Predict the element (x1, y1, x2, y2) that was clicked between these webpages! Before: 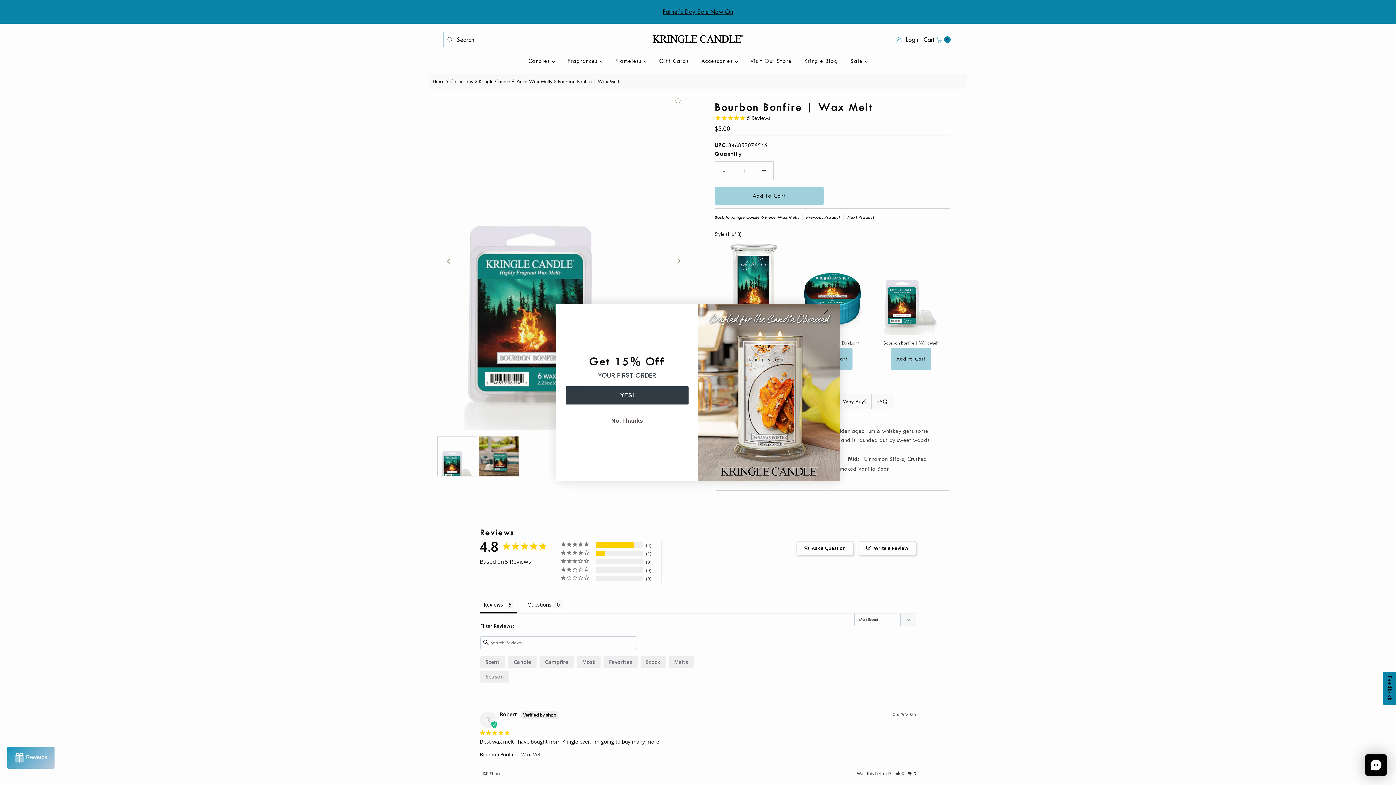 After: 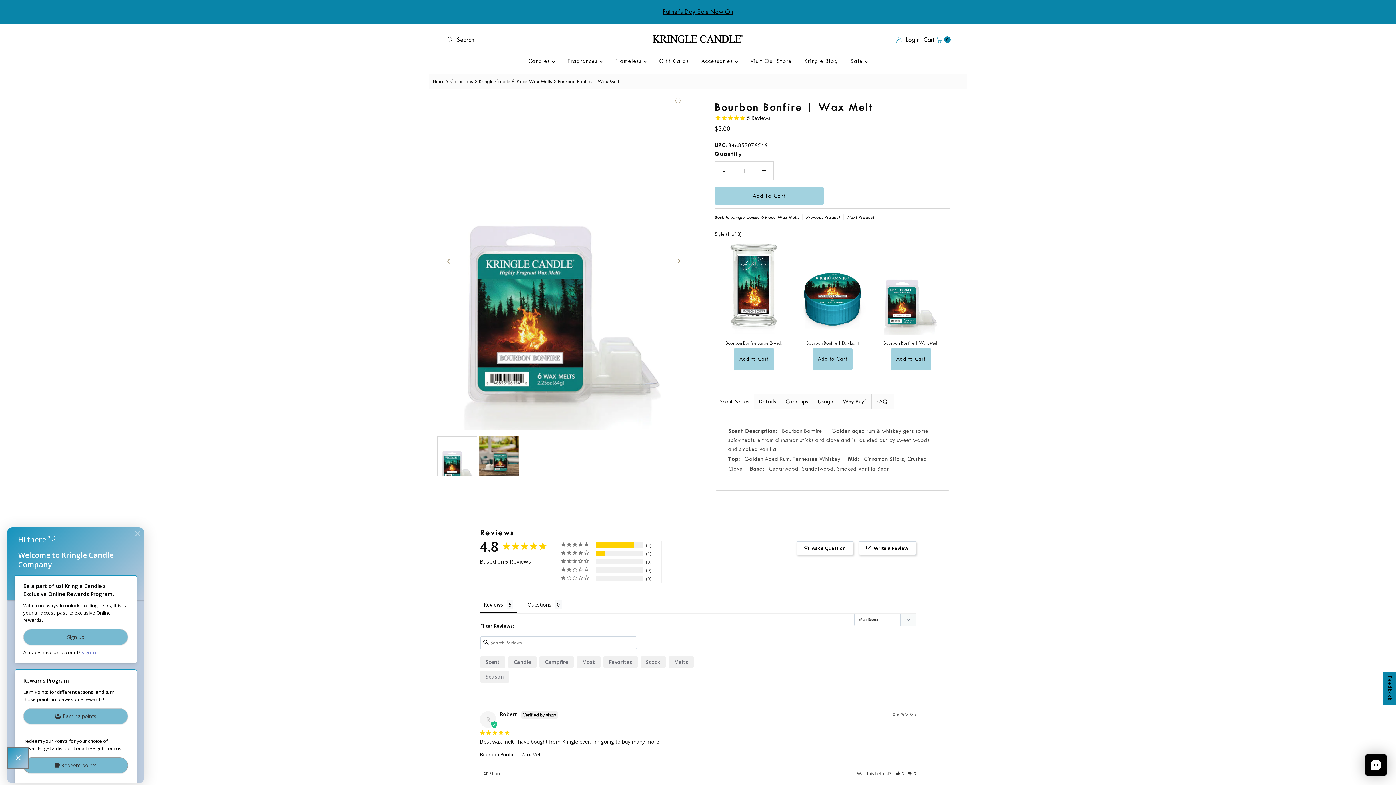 Action: bbox: (7, 747, 54, 769) label: Rewards